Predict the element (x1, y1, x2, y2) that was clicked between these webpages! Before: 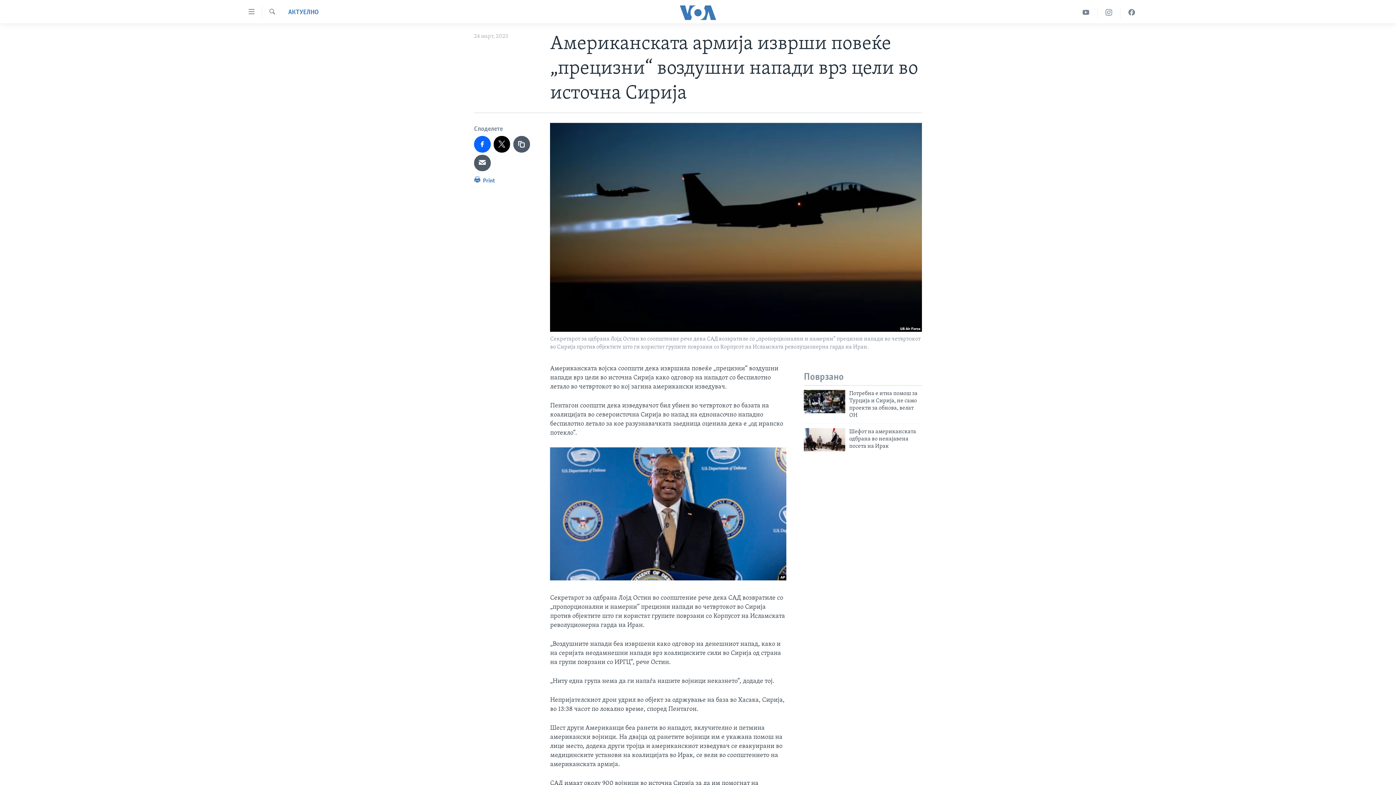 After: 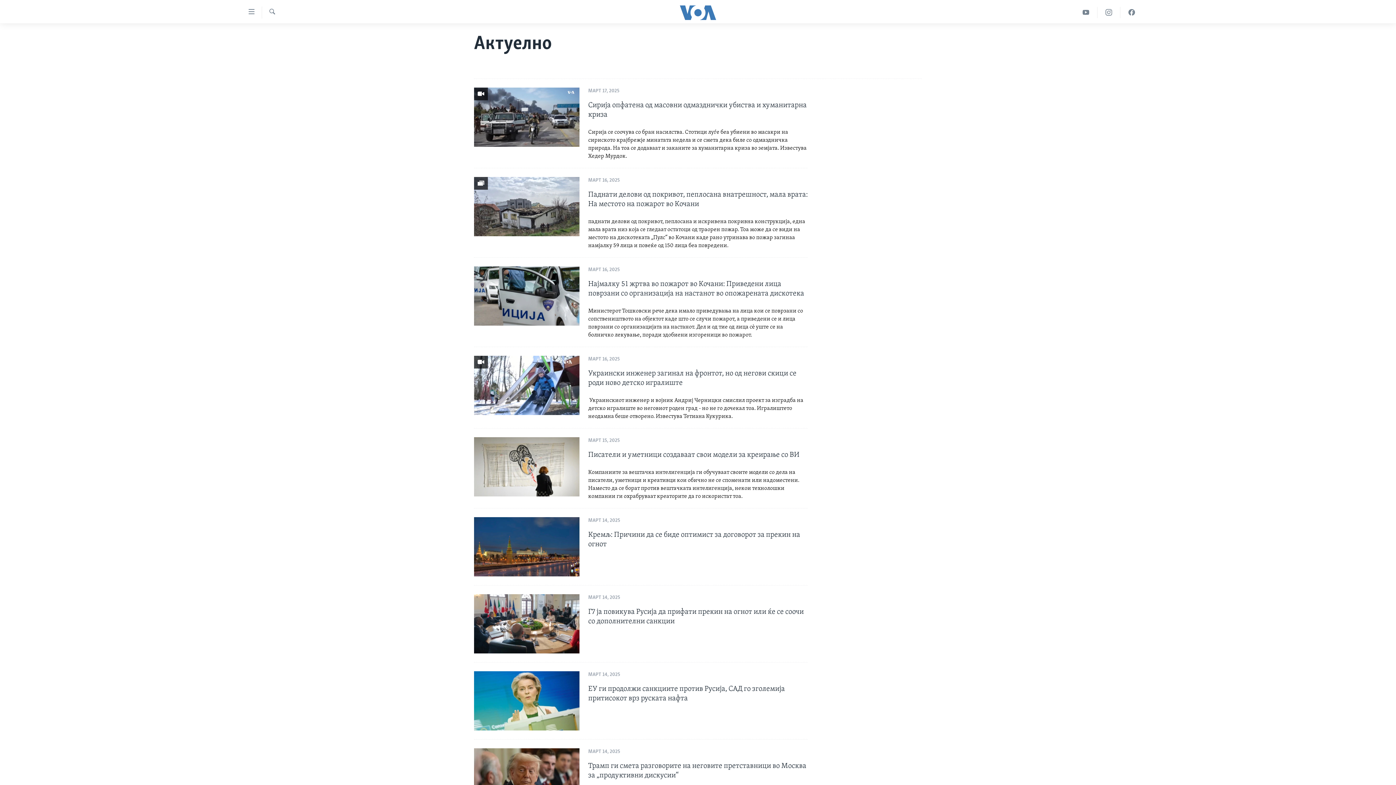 Action: bbox: (288, 8, 318, 17) label: АКТУЕЛНО